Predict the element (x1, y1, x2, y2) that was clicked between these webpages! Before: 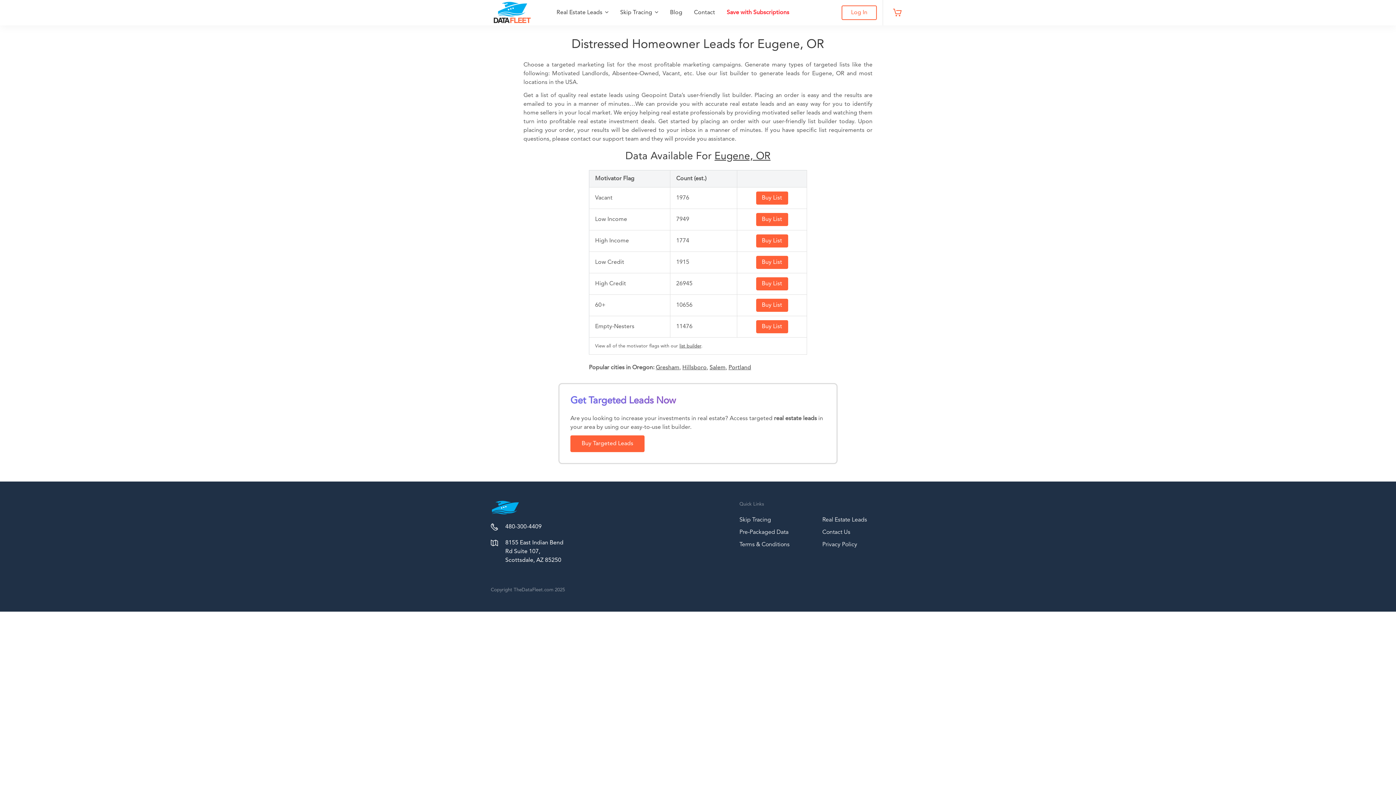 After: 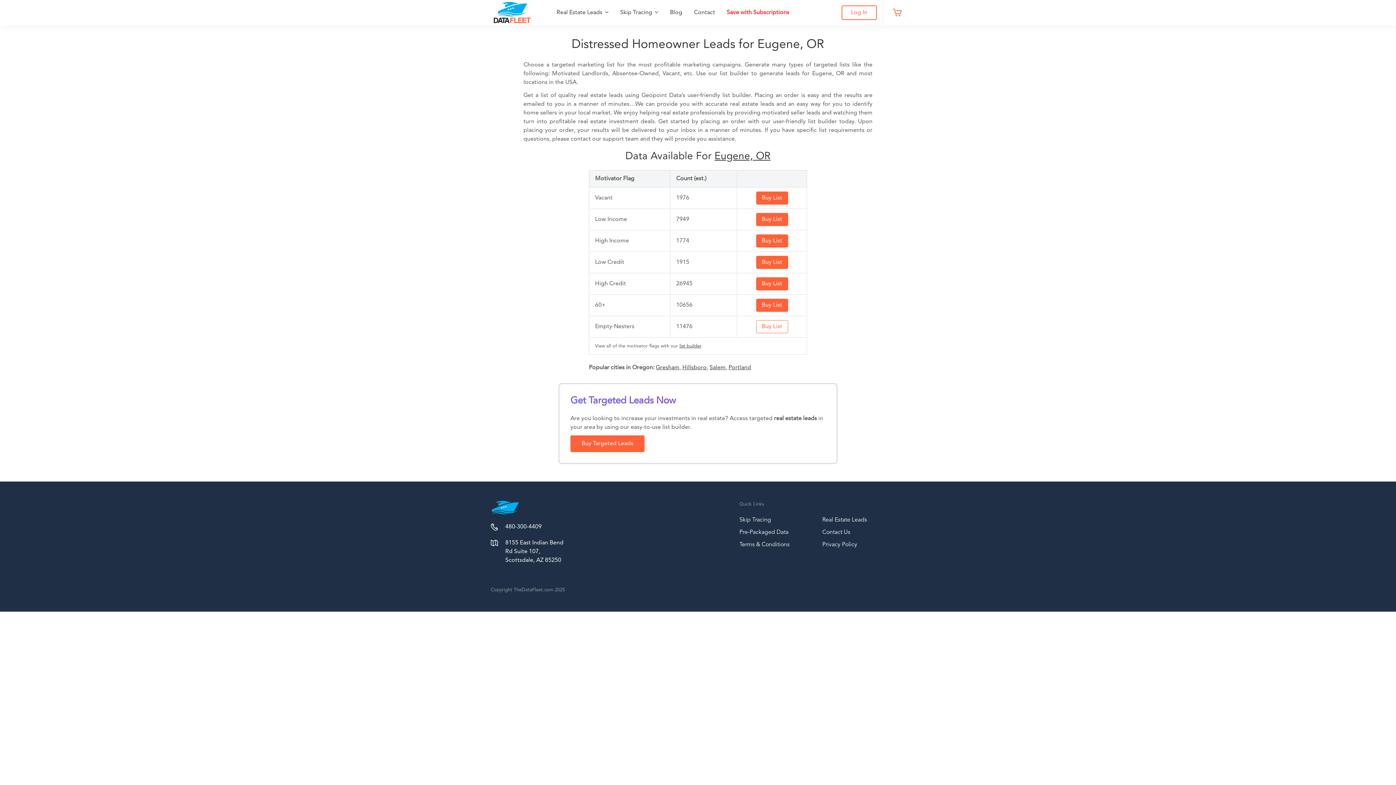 Action: label: Buy List bbox: (756, 320, 788, 333)